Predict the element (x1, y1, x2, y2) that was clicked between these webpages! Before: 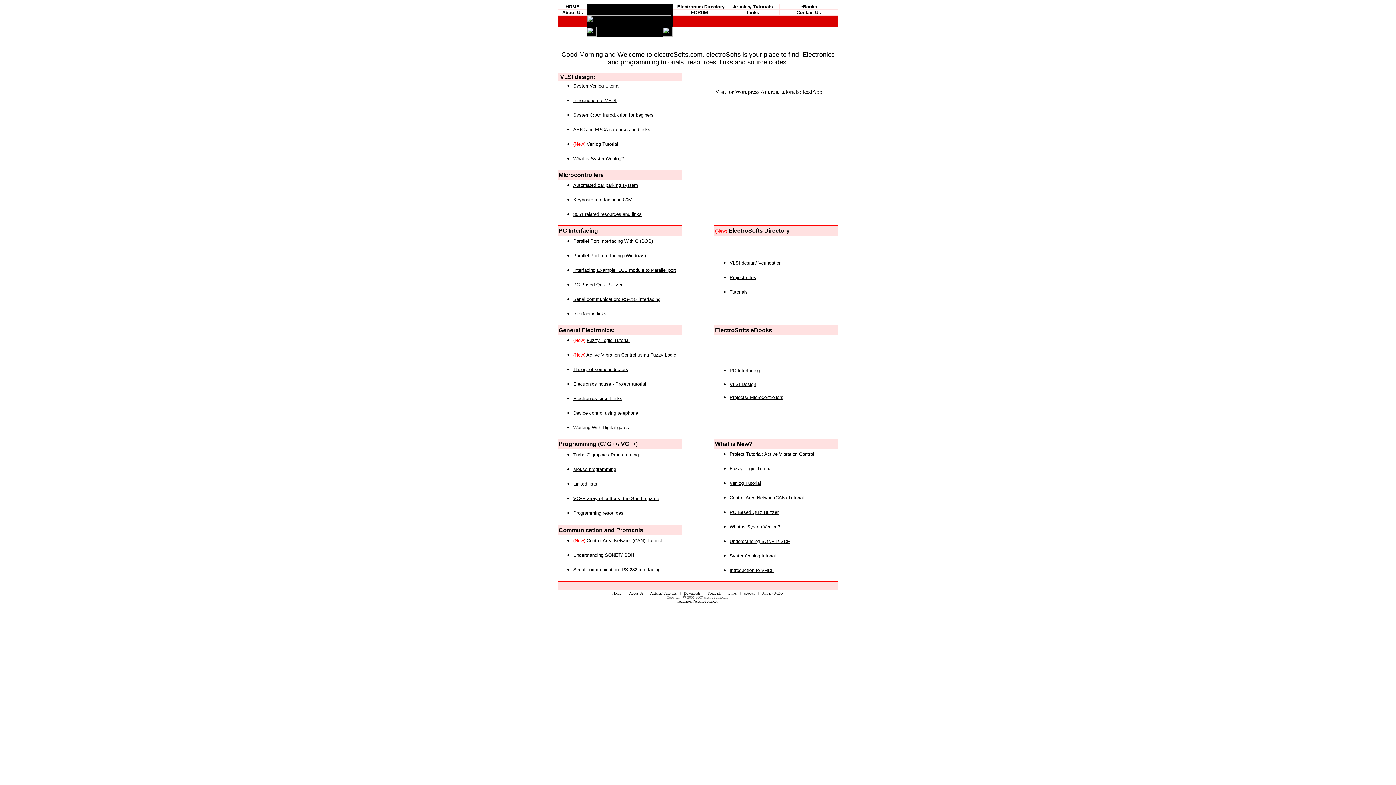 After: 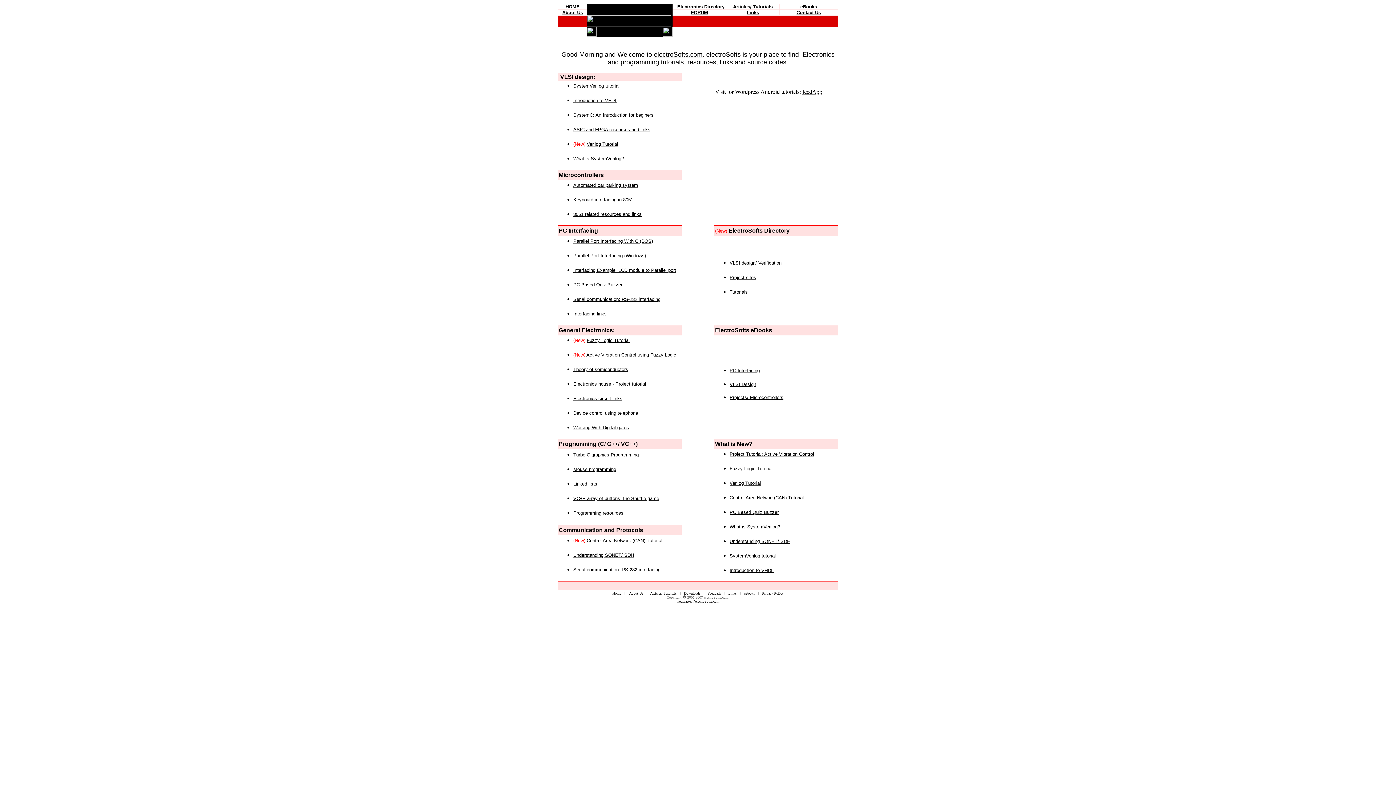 Action: bbox: (729, 274, 756, 280) label: Project sites